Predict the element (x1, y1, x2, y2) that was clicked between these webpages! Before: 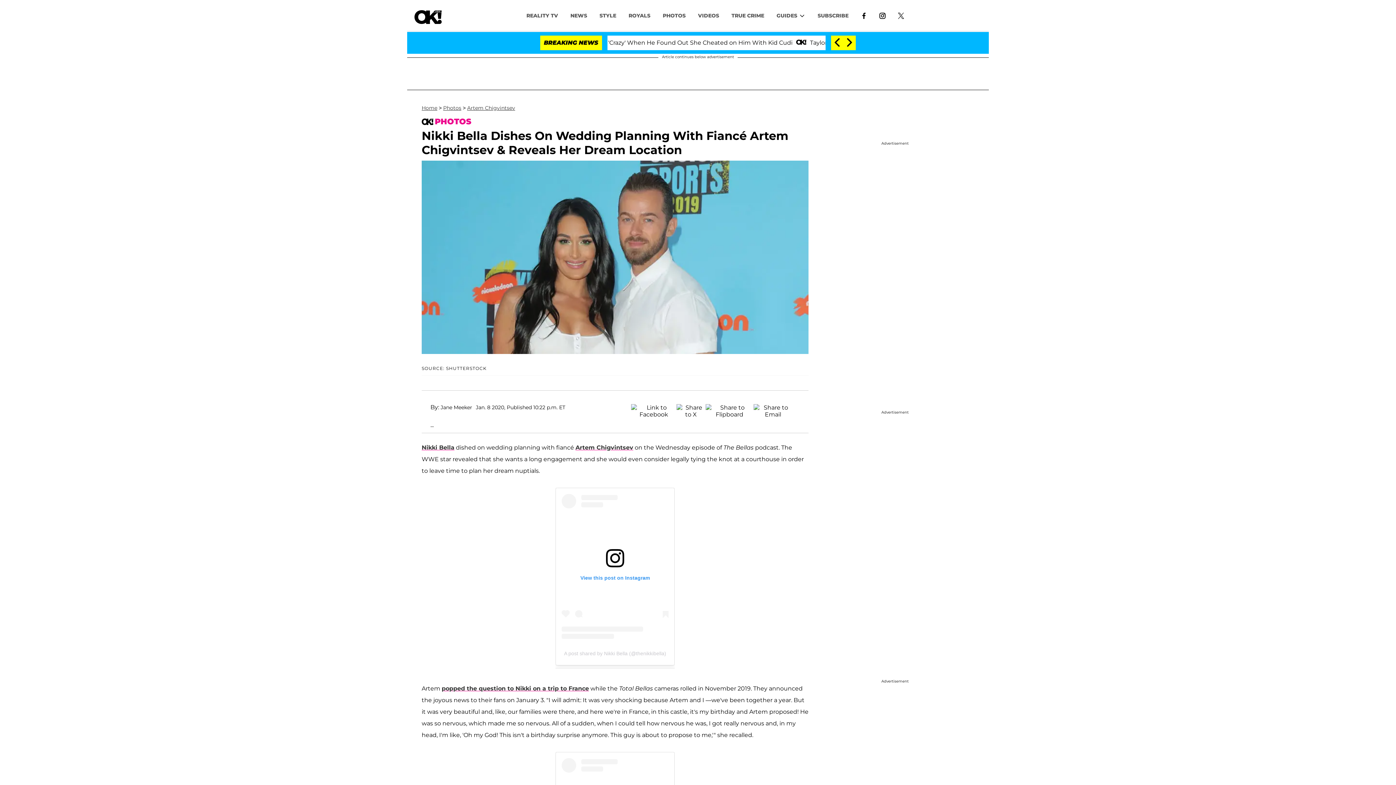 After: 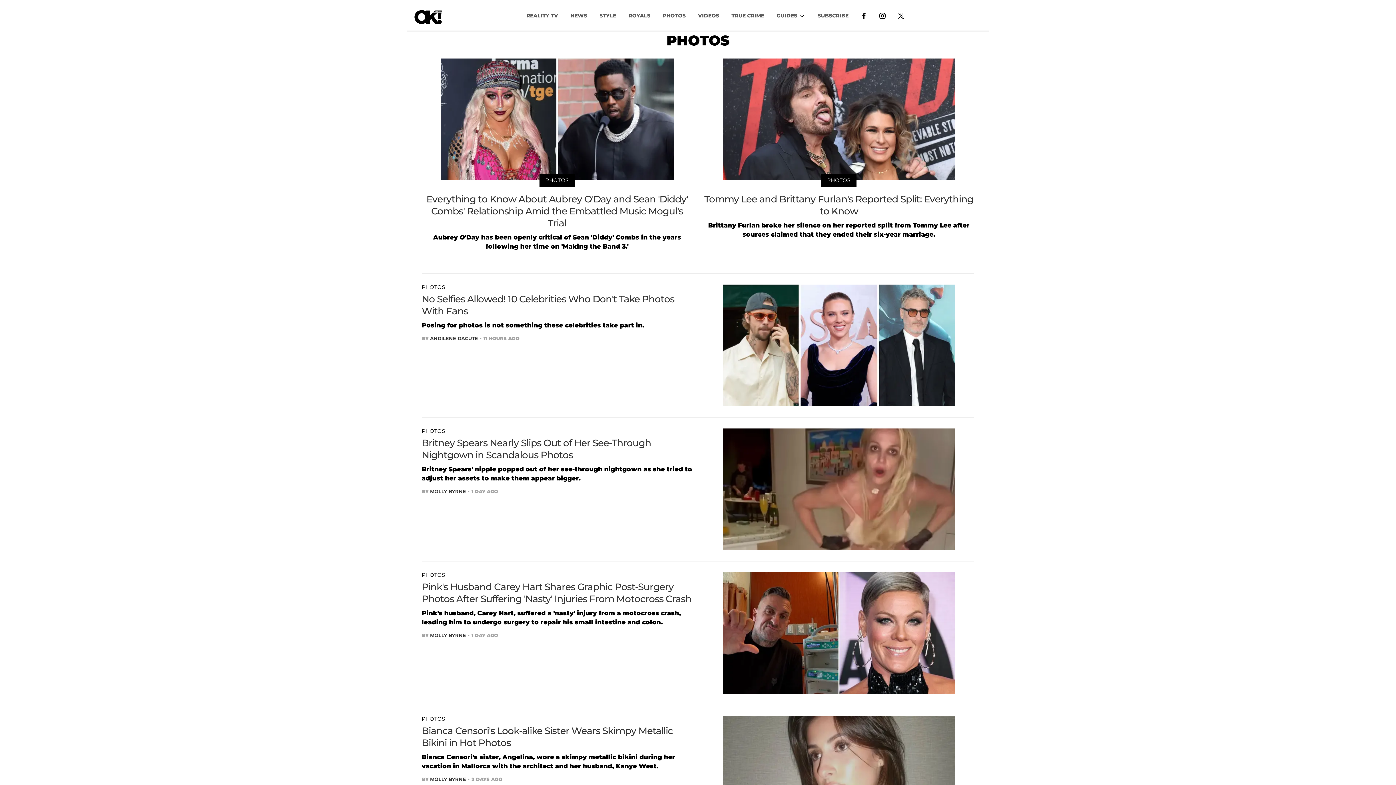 Action: label: PHOTOS bbox: (656, 8, 692, 22)